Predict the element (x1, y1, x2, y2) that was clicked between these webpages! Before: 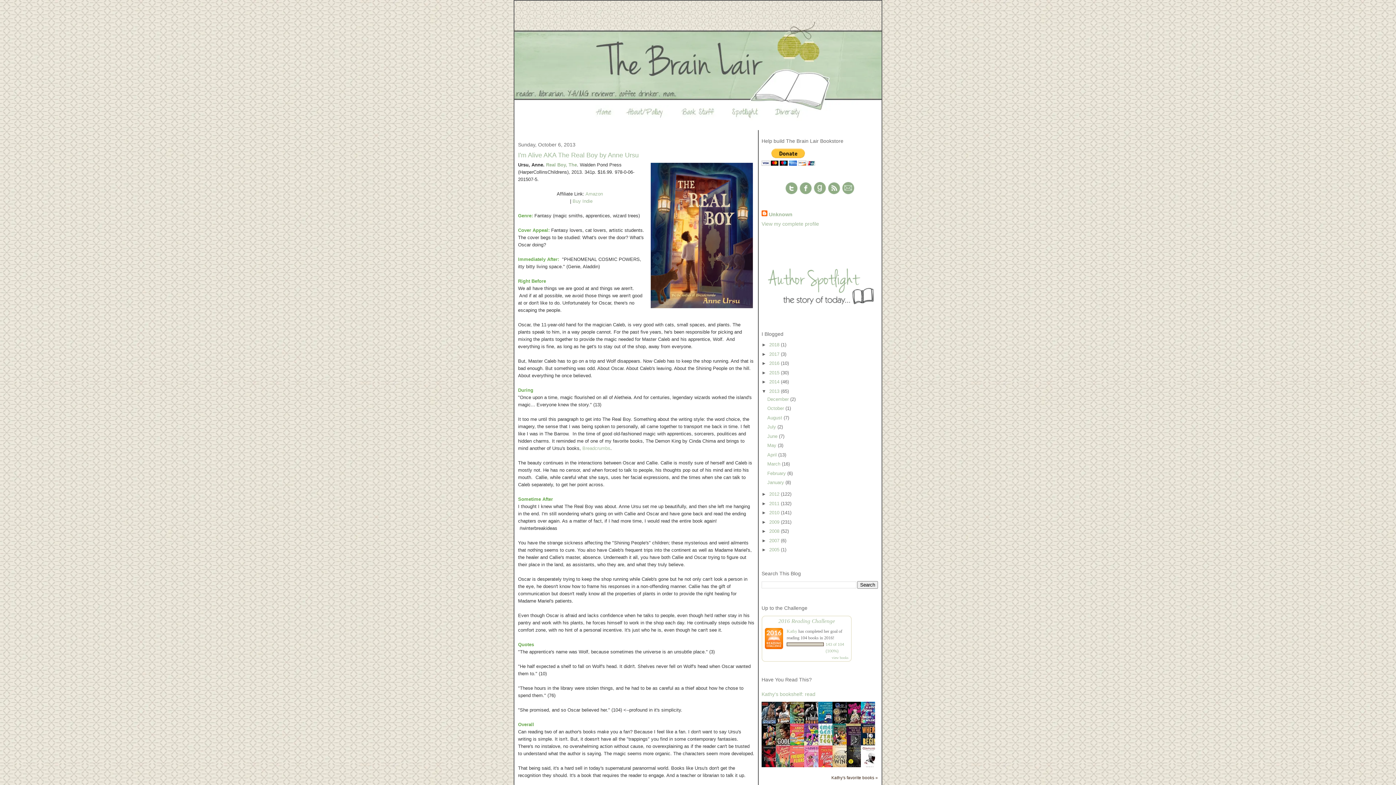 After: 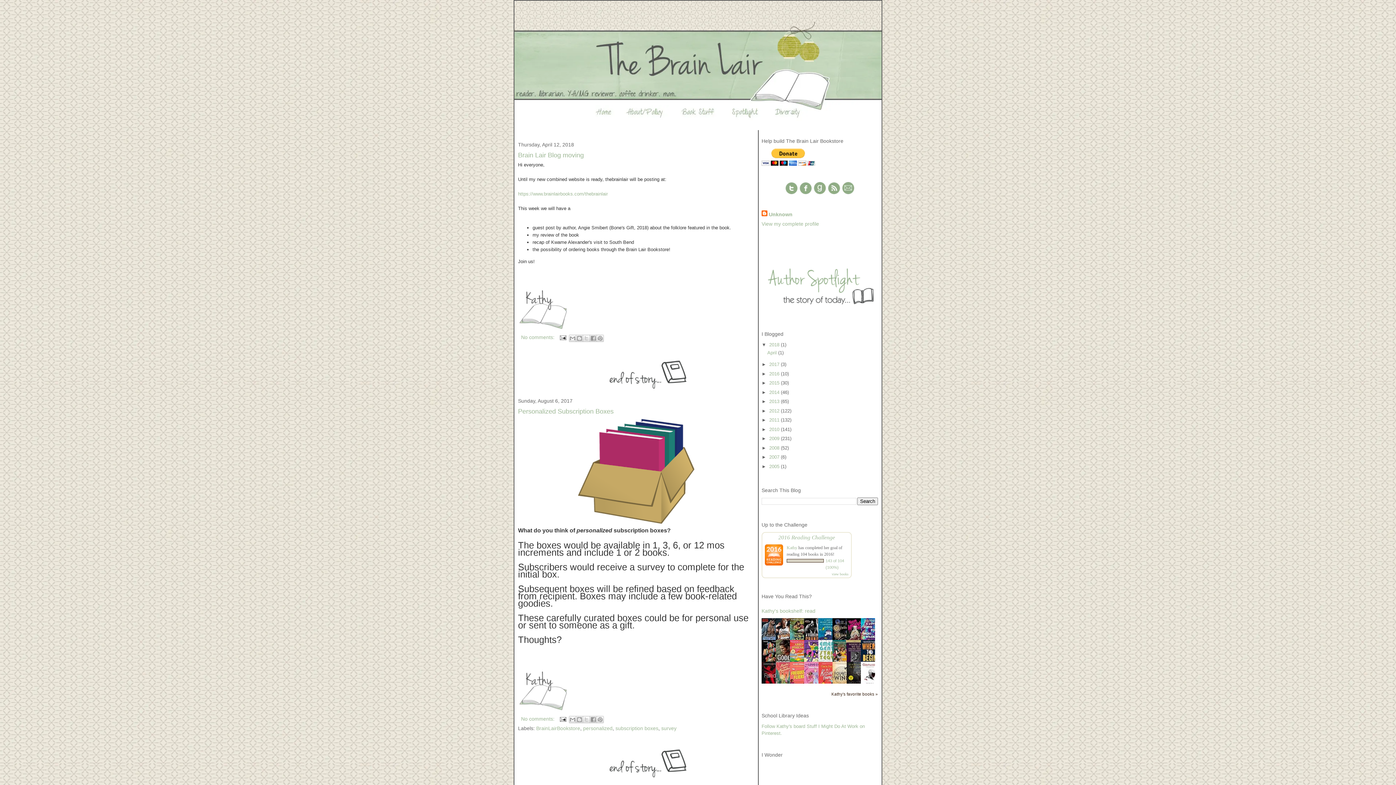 Action: bbox: (514, 116, 616, 122)